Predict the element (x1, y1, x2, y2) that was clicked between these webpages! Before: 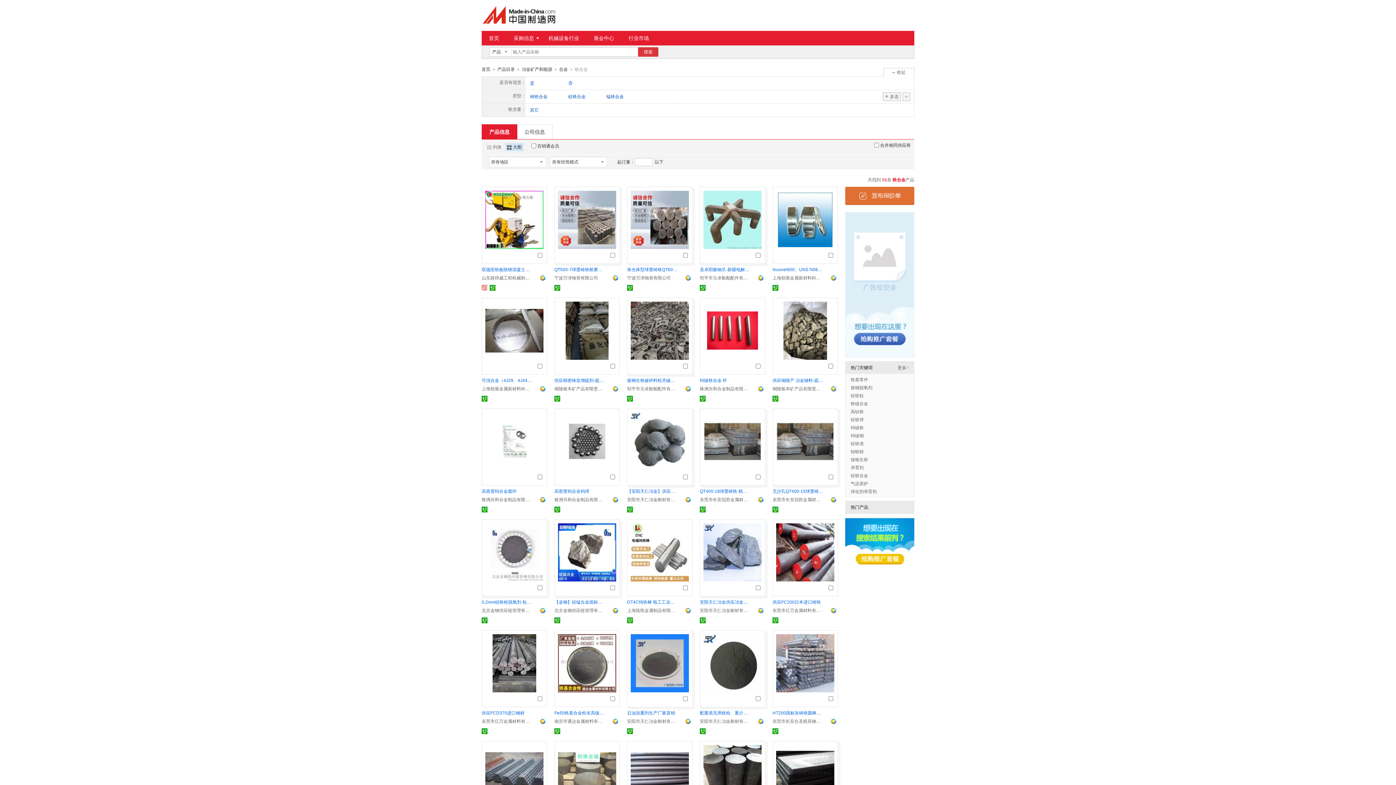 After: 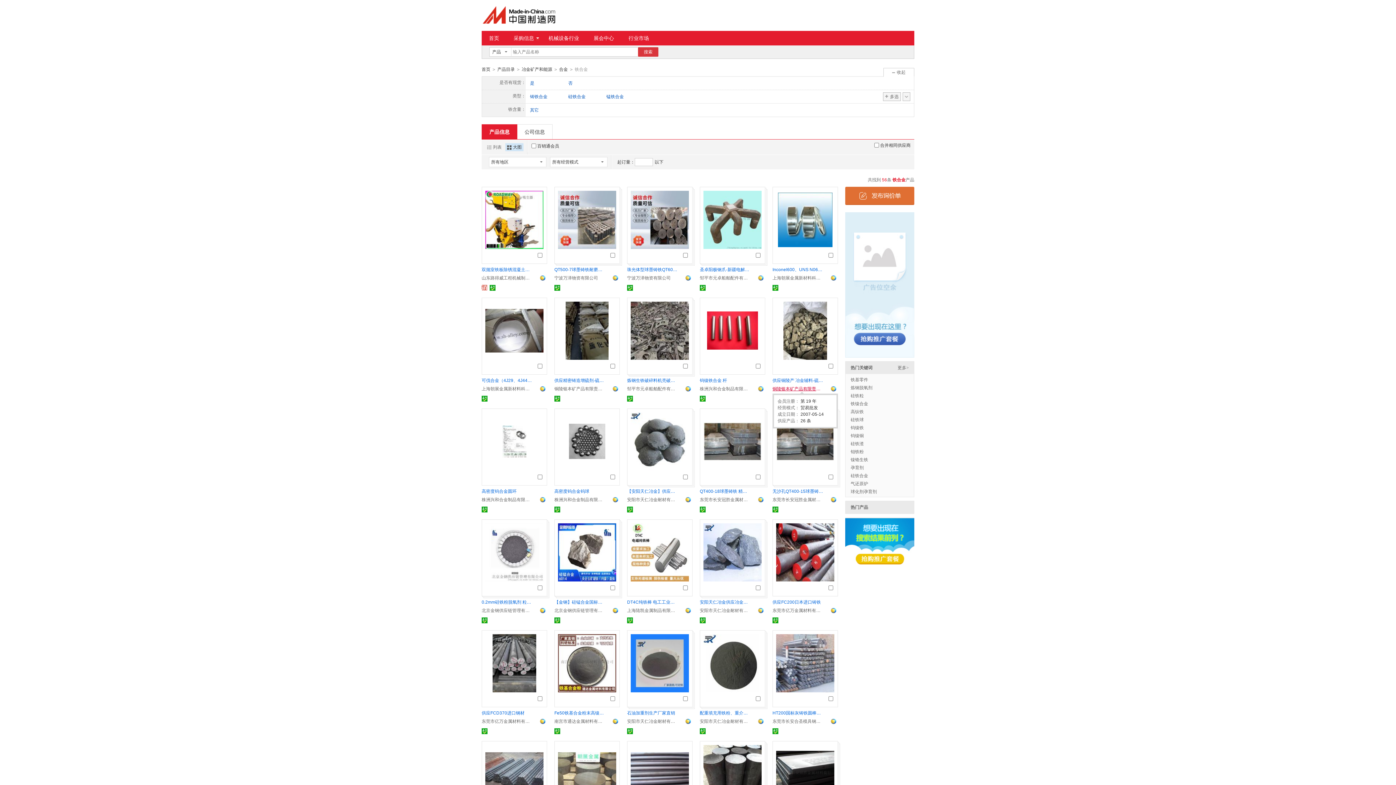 Action: label: 铜陵银本矿产品有限责任公司 bbox: (772, 385, 823, 392)